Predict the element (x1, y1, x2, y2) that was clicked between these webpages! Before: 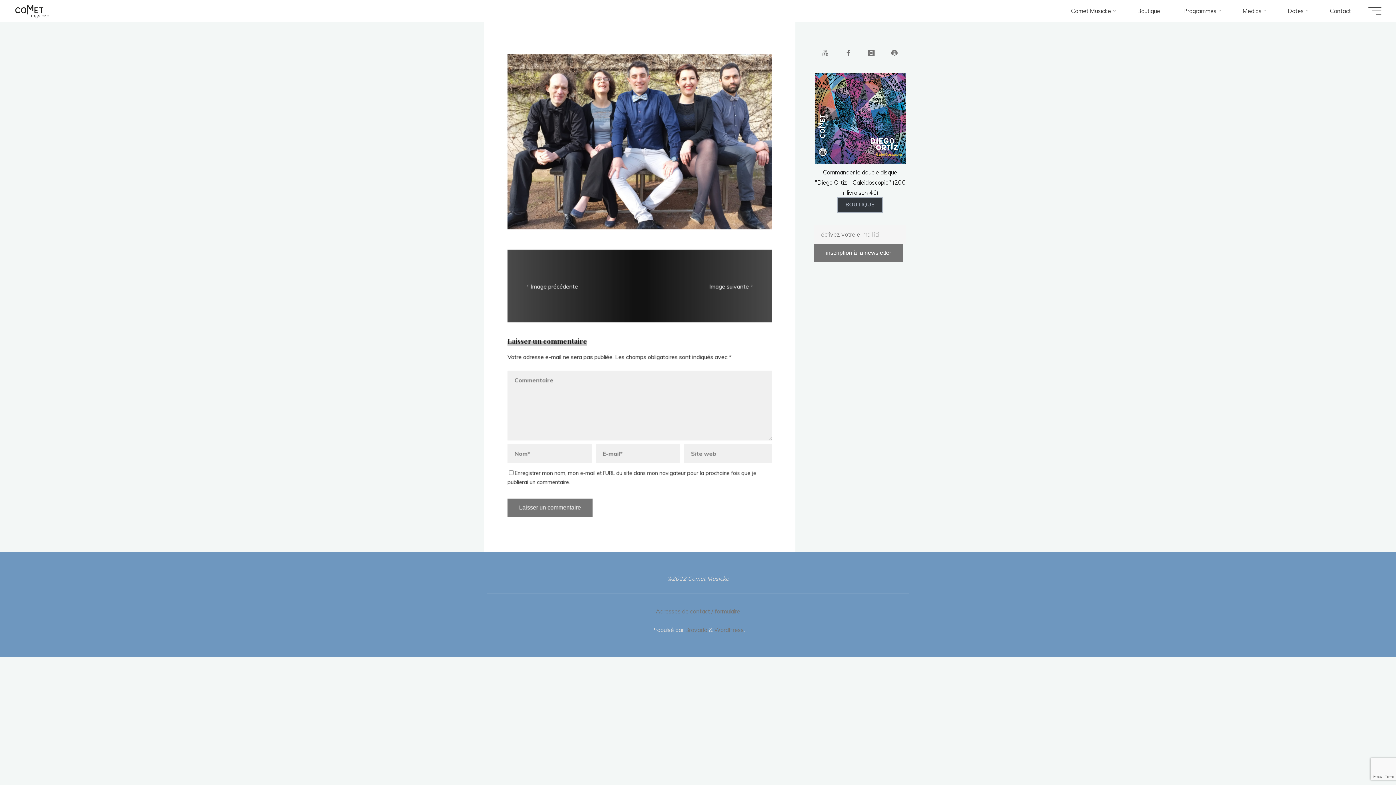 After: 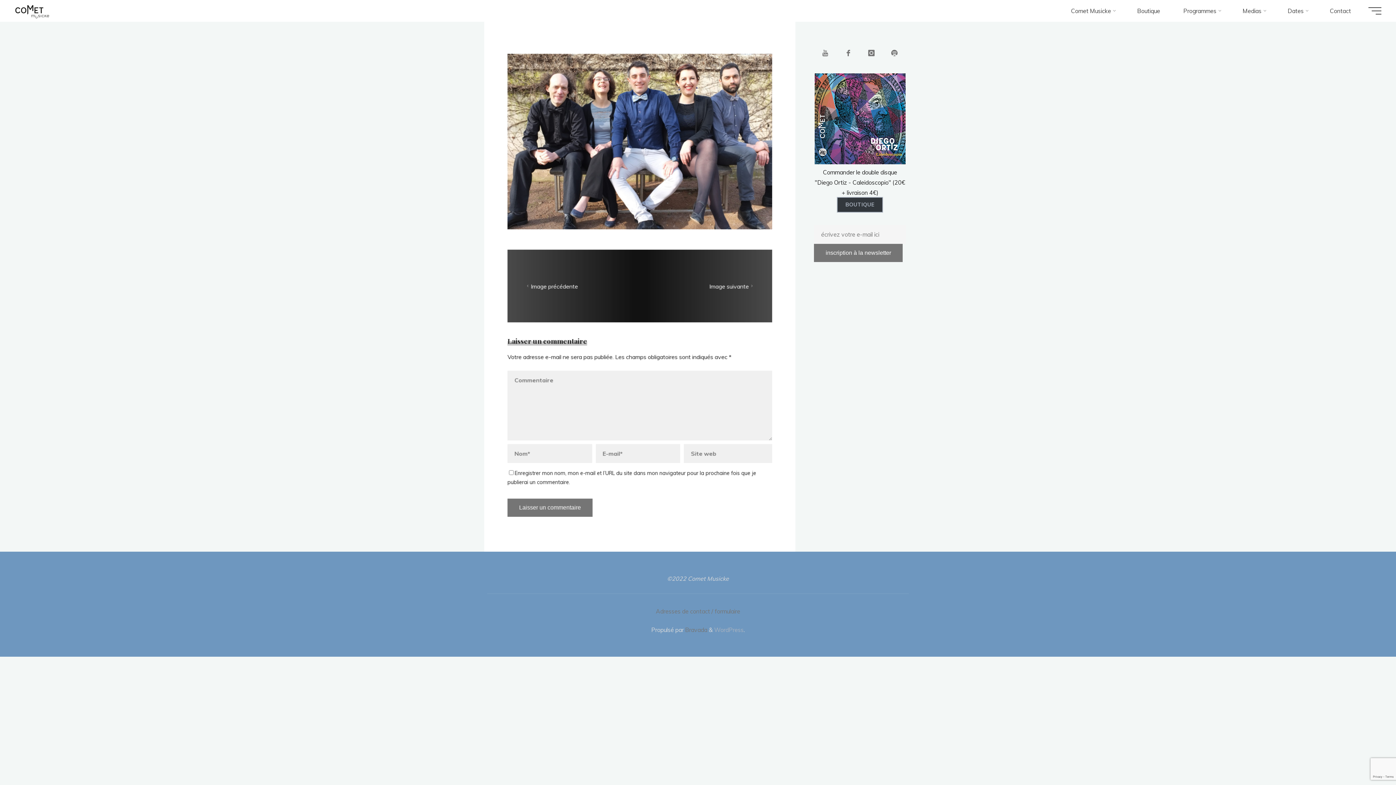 Action: label: WordPress bbox: (714, 626, 743, 633)